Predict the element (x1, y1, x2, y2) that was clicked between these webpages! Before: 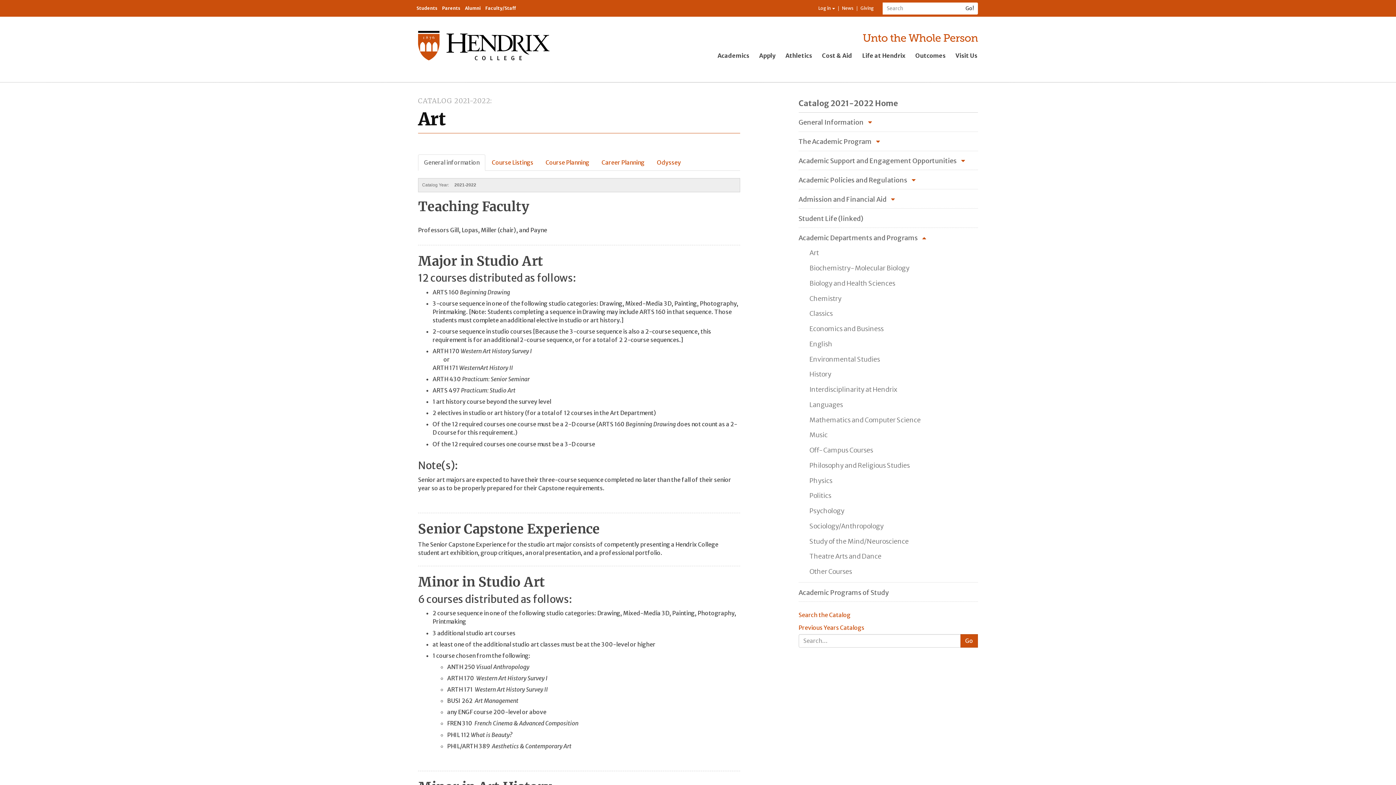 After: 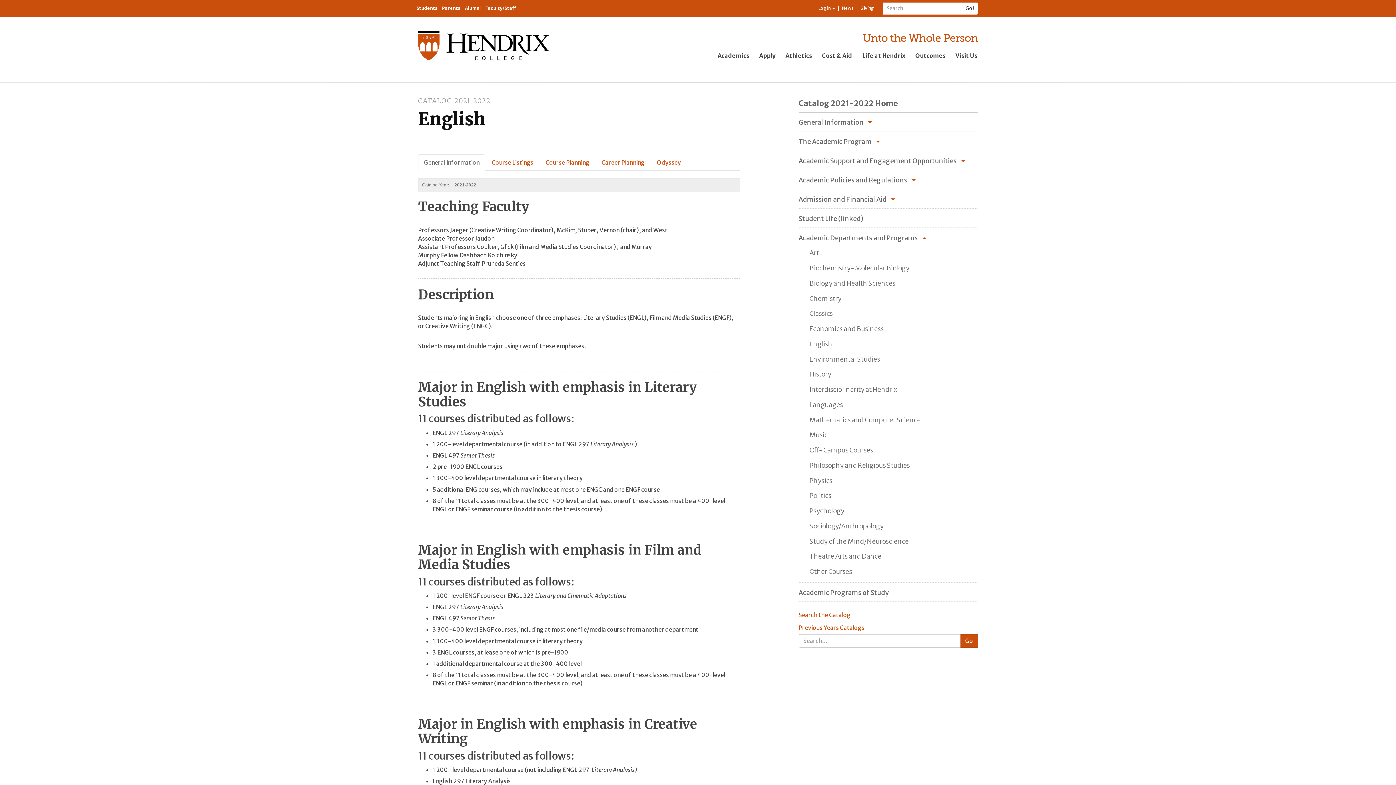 Action: label: English bbox: (804, 337, 838, 350)